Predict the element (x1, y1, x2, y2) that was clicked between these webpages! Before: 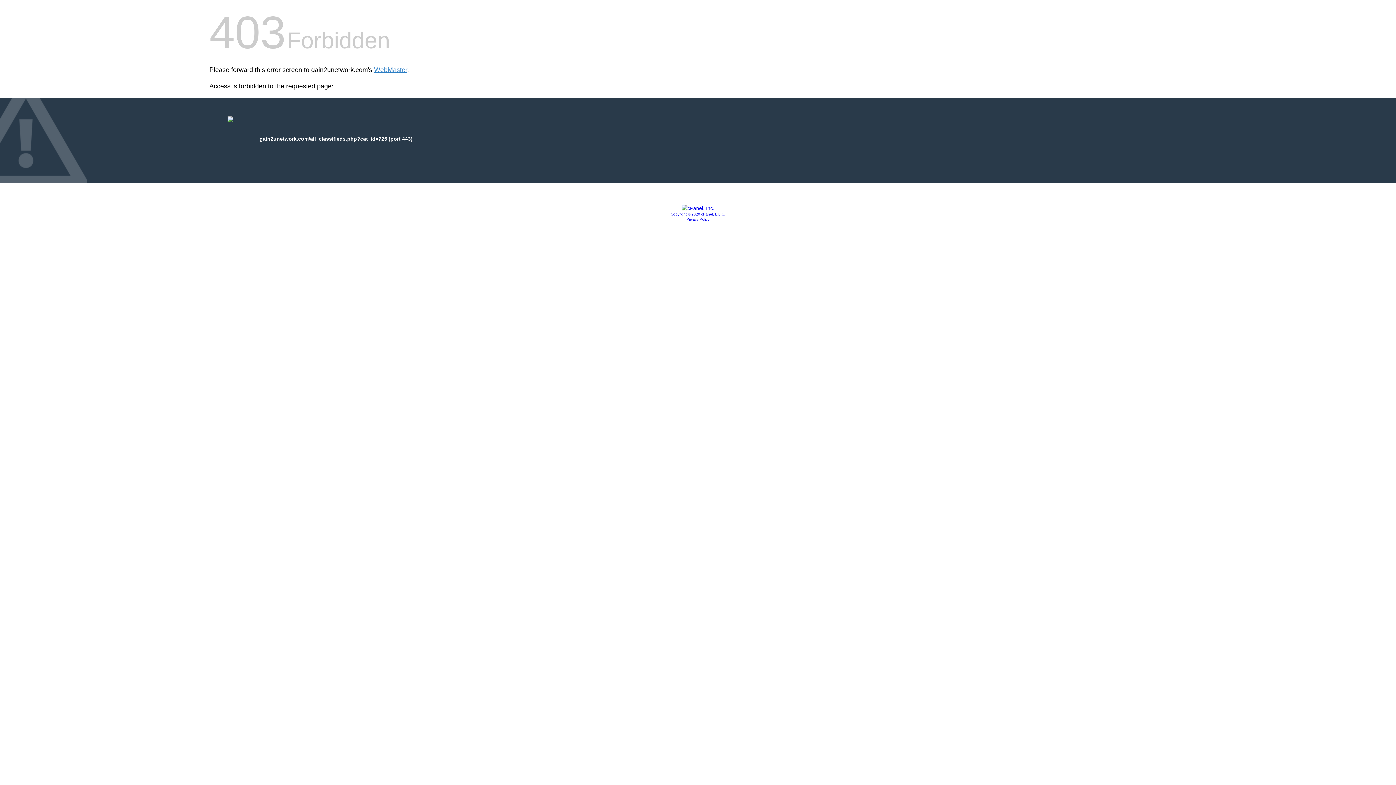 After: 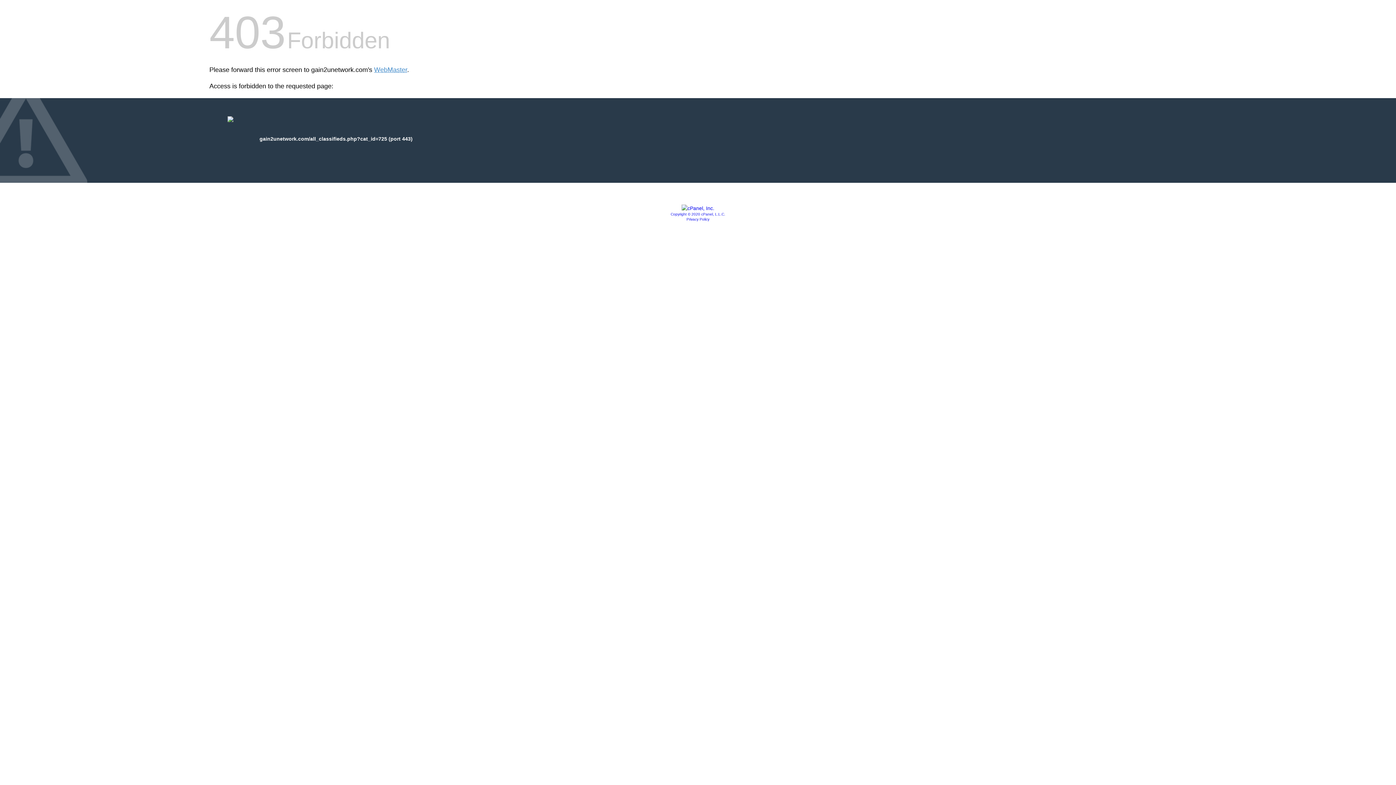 Action: label: Privacy Policy bbox: (686, 217, 709, 221)